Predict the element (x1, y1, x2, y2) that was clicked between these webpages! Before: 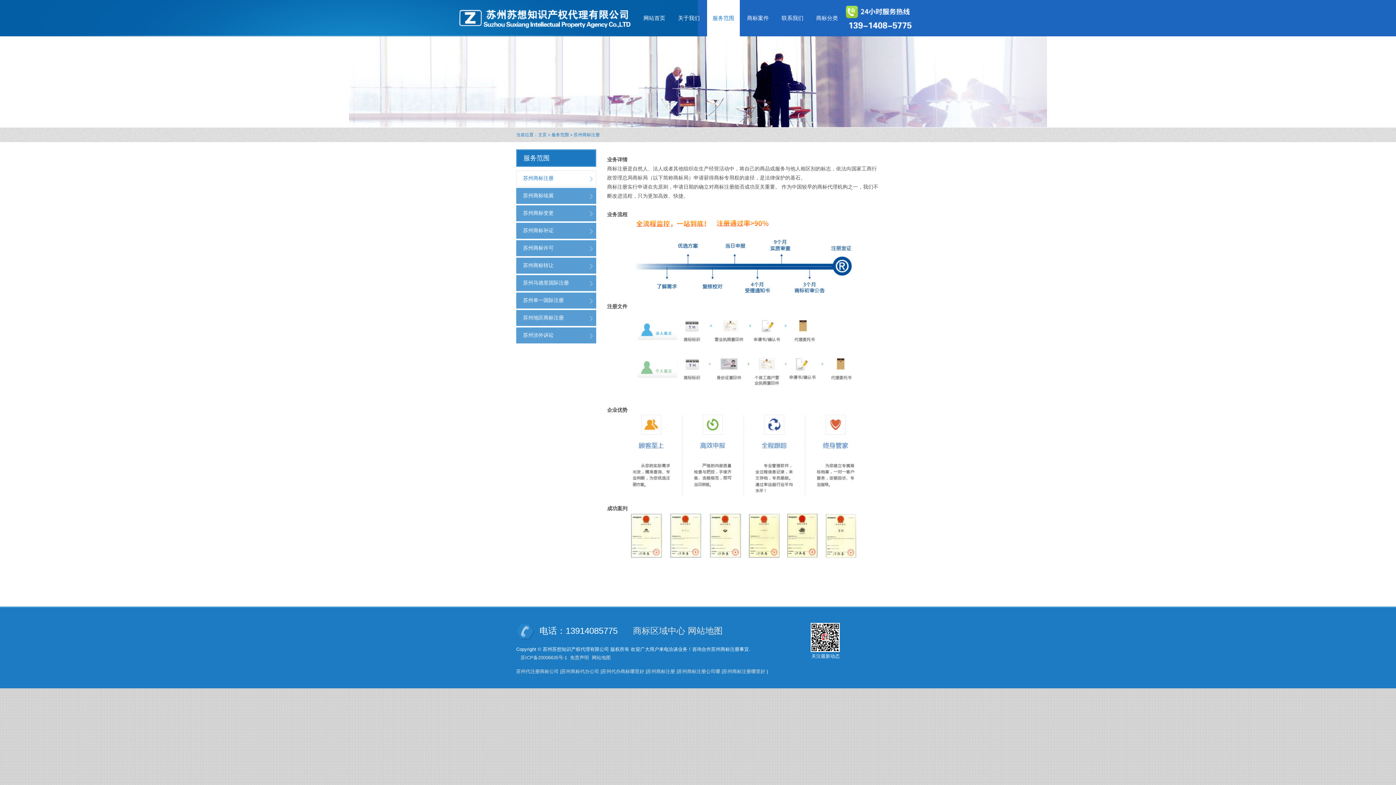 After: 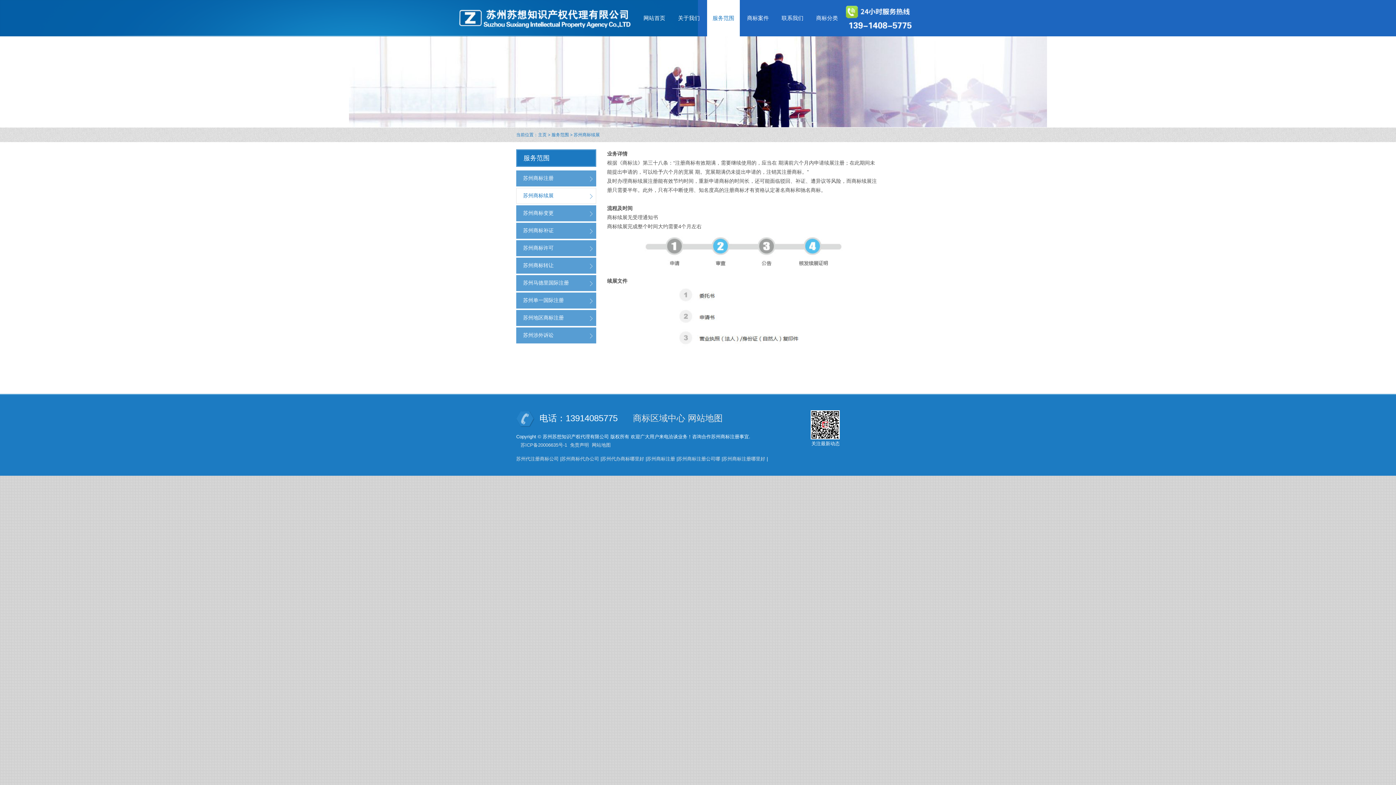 Action: label: 苏州商标续展 bbox: (516, 188, 596, 204)